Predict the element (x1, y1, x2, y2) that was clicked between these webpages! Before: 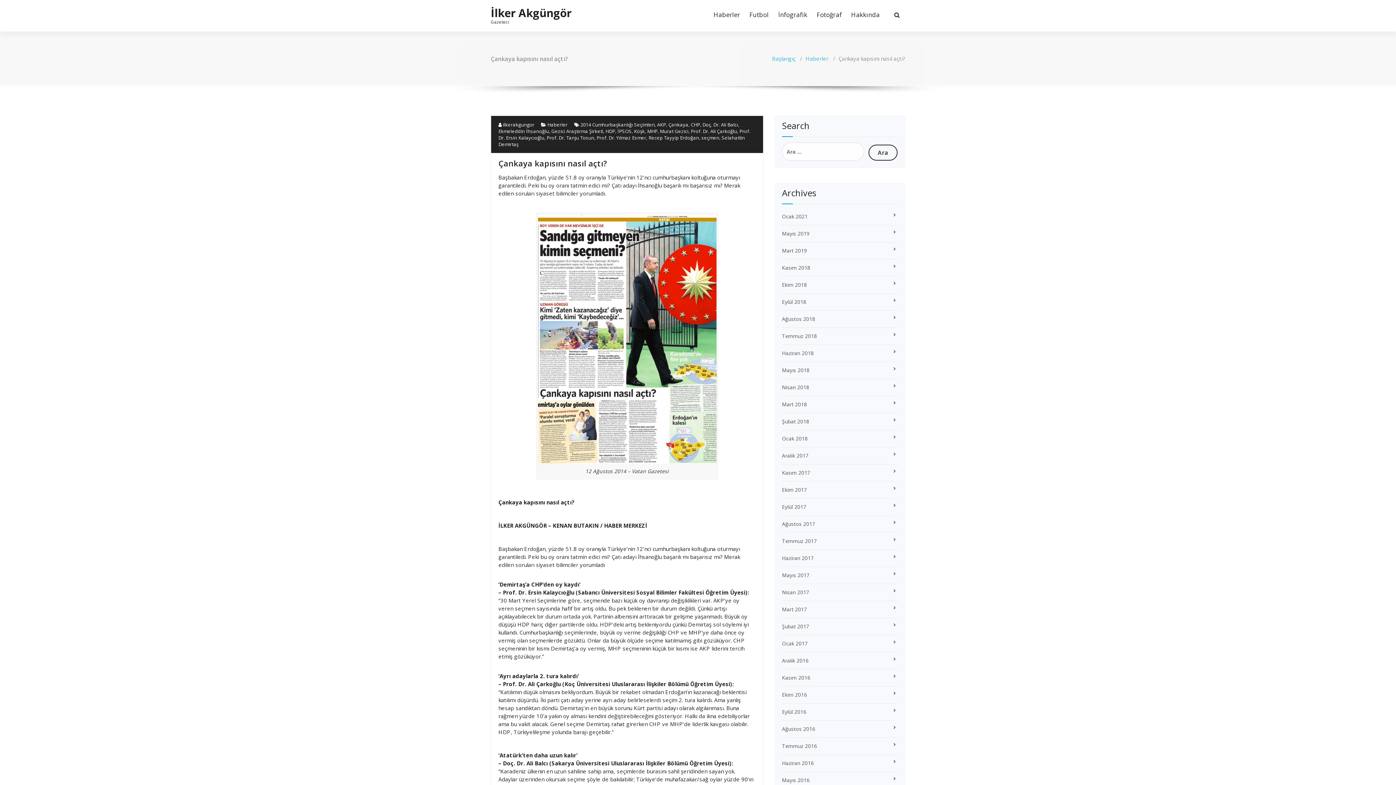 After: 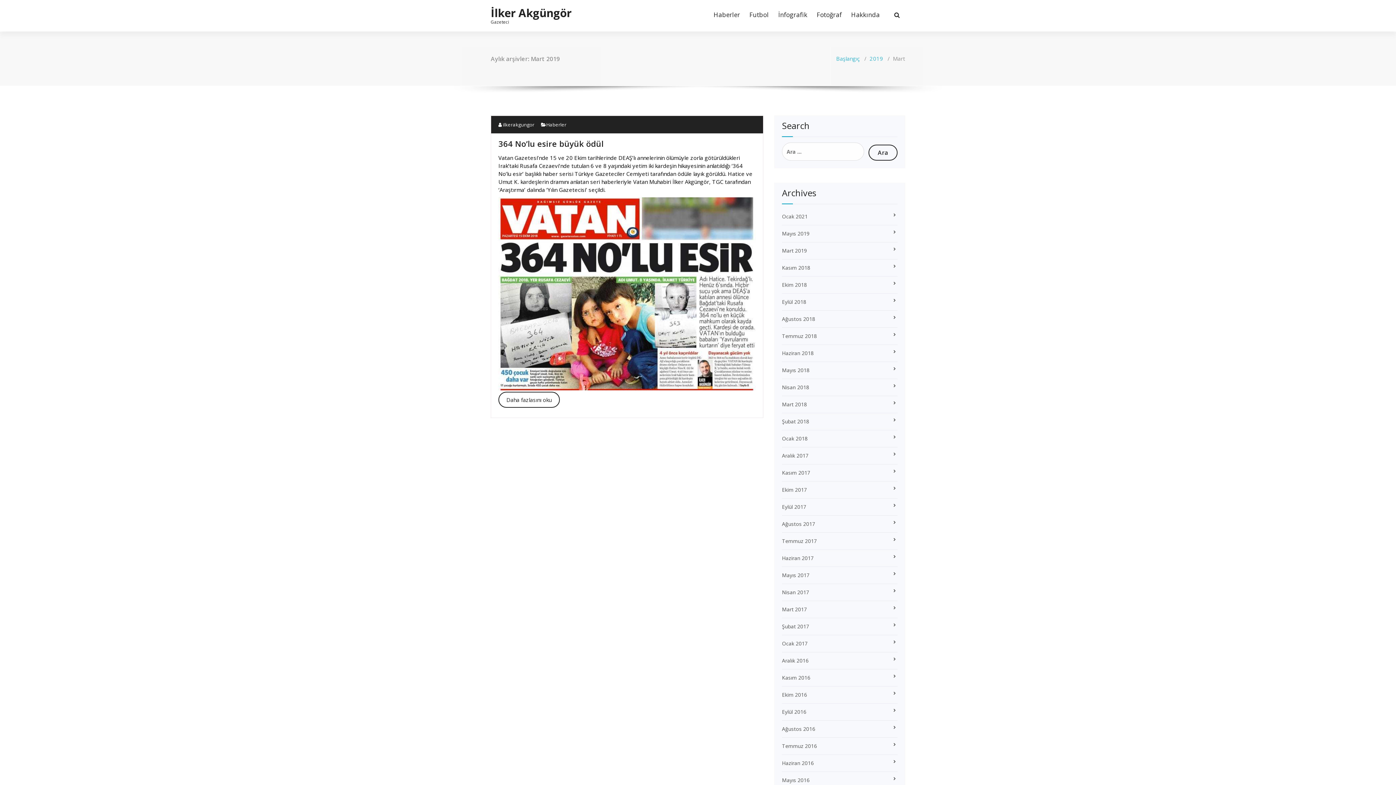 Action: label: Mart 2019 bbox: (782, 247, 807, 254)